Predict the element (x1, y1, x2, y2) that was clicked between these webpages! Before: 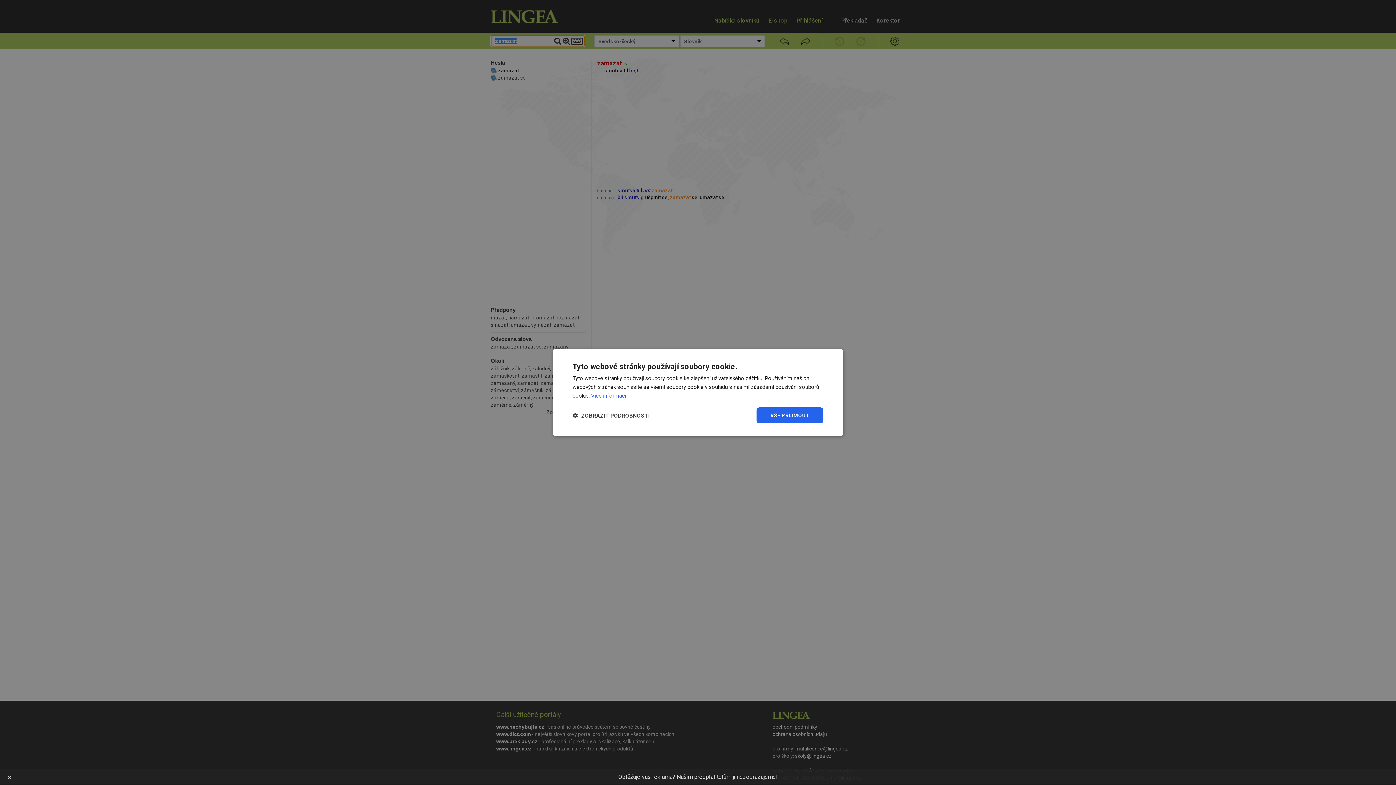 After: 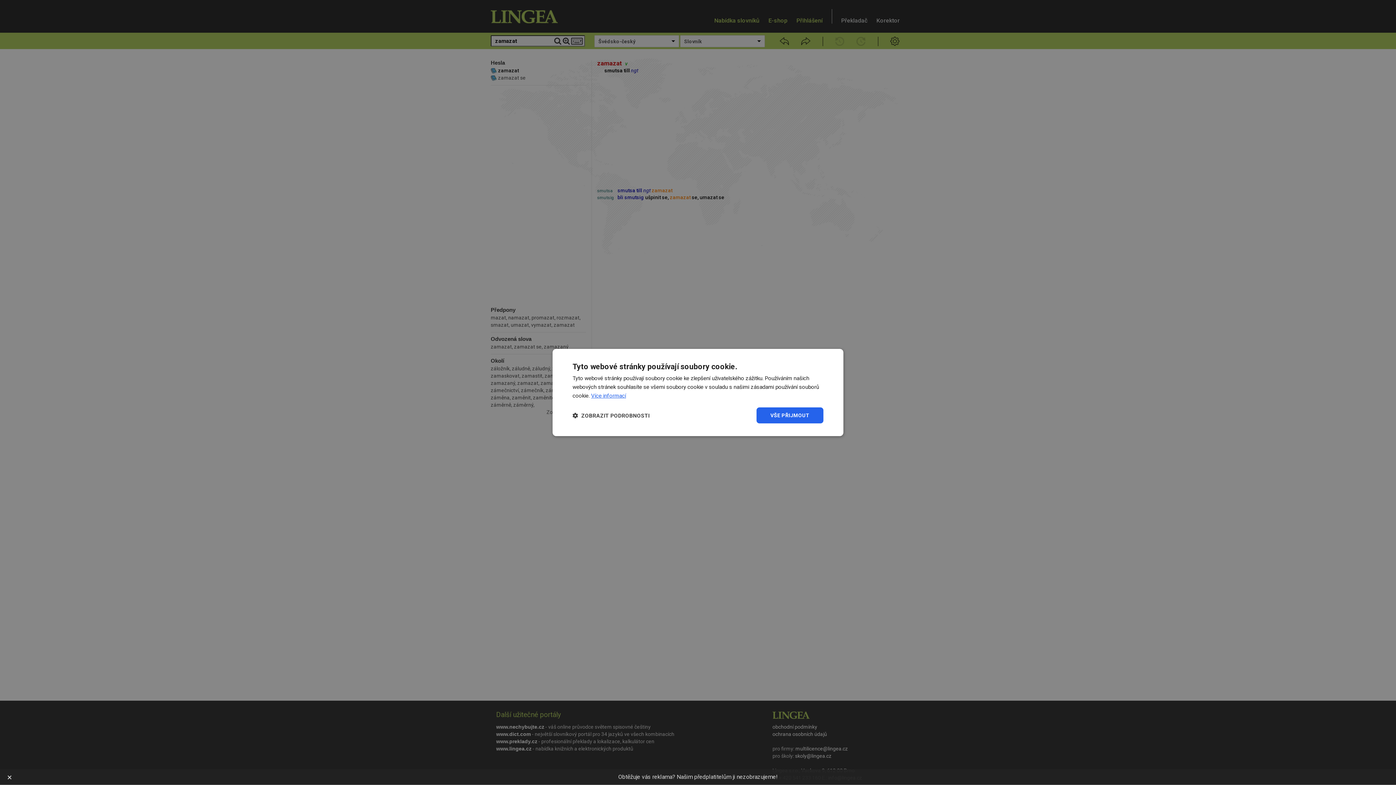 Action: label: Více informací, opens a new window bbox: (591, 392, 626, 399)